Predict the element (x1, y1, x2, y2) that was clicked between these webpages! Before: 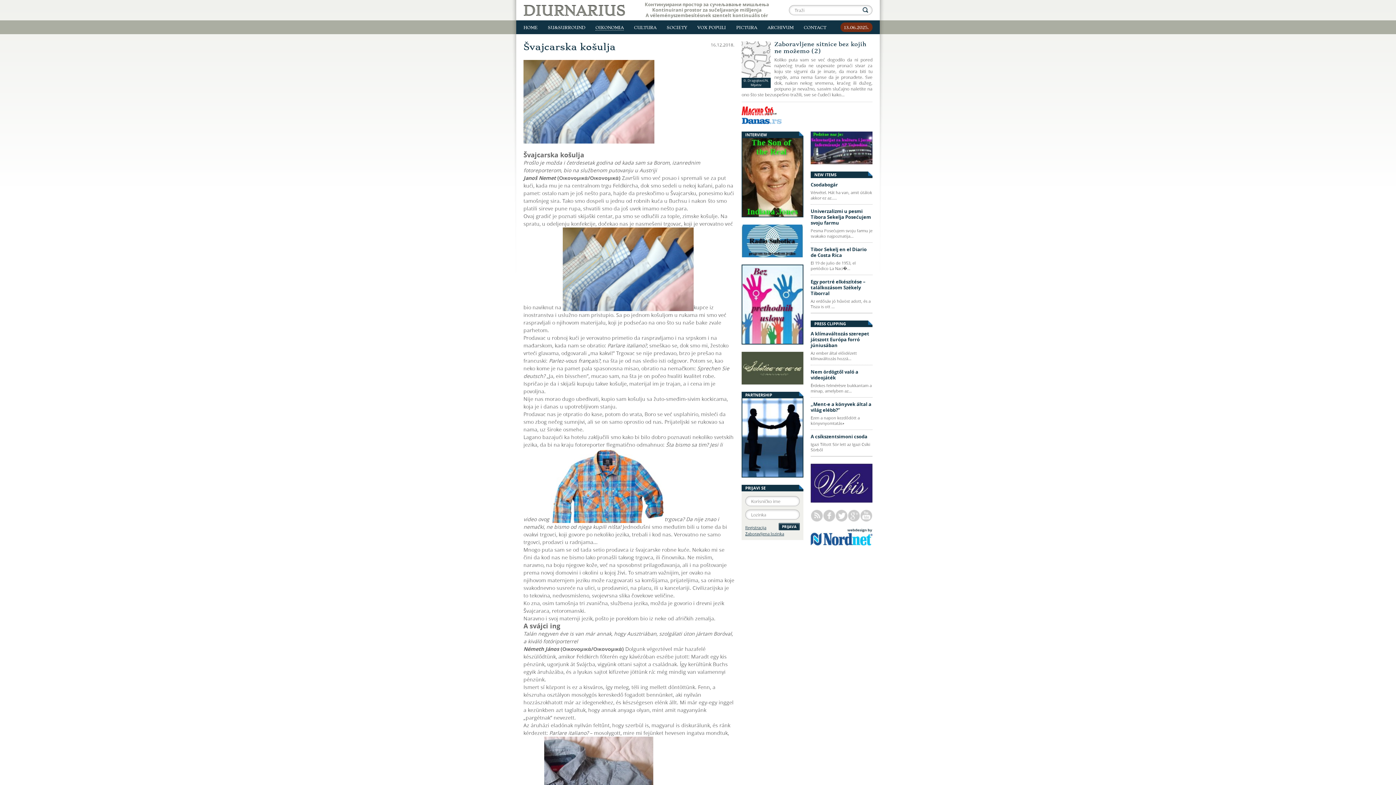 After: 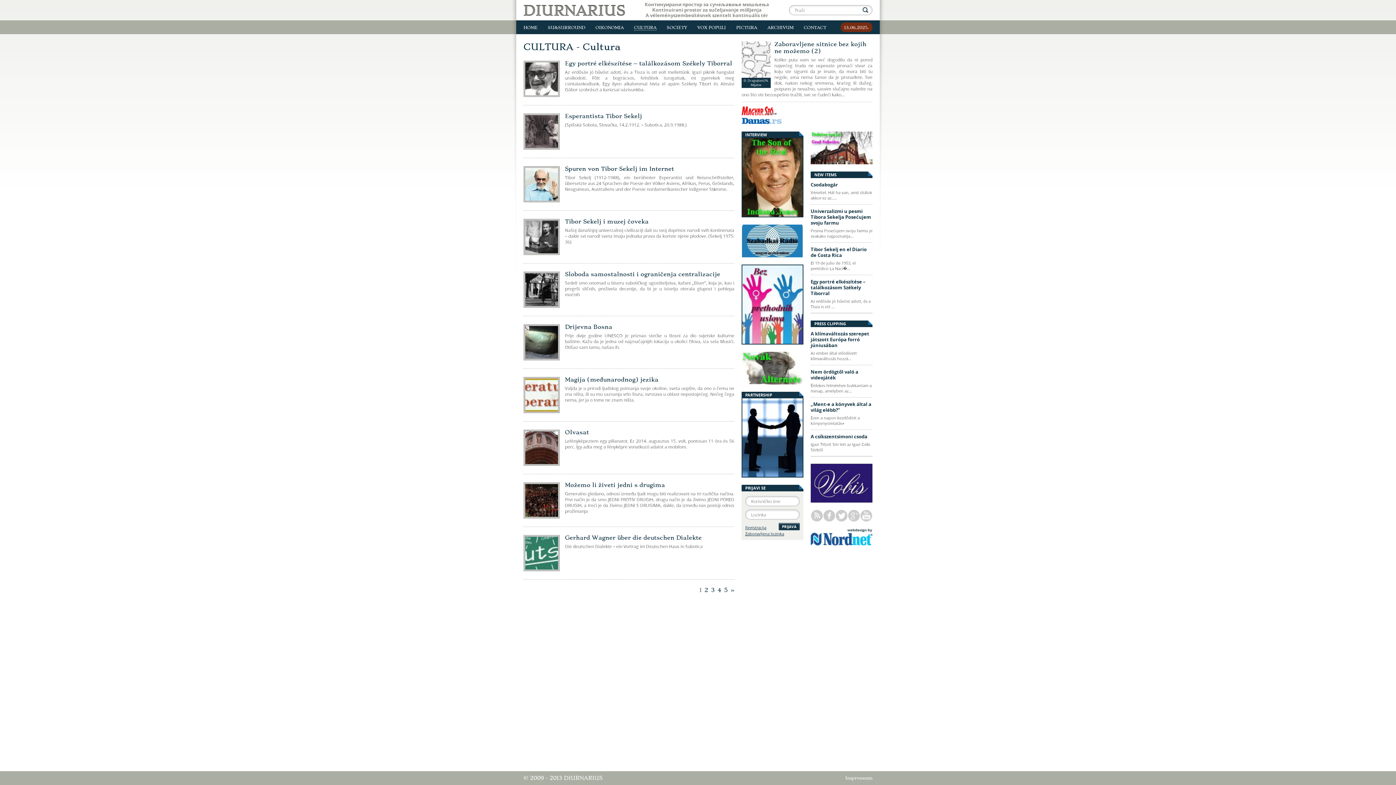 Action: label: CULTURA bbox: (629, 20, 661, 34)